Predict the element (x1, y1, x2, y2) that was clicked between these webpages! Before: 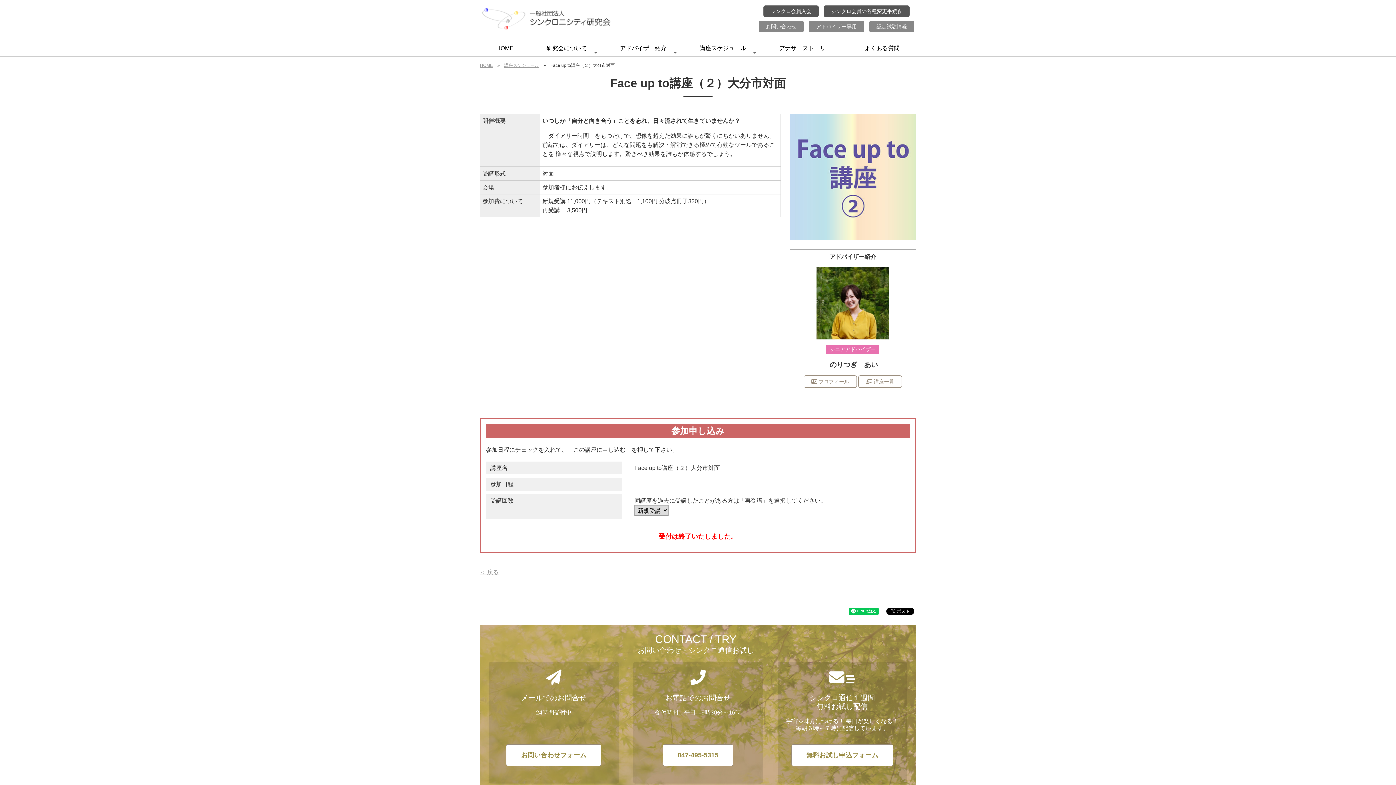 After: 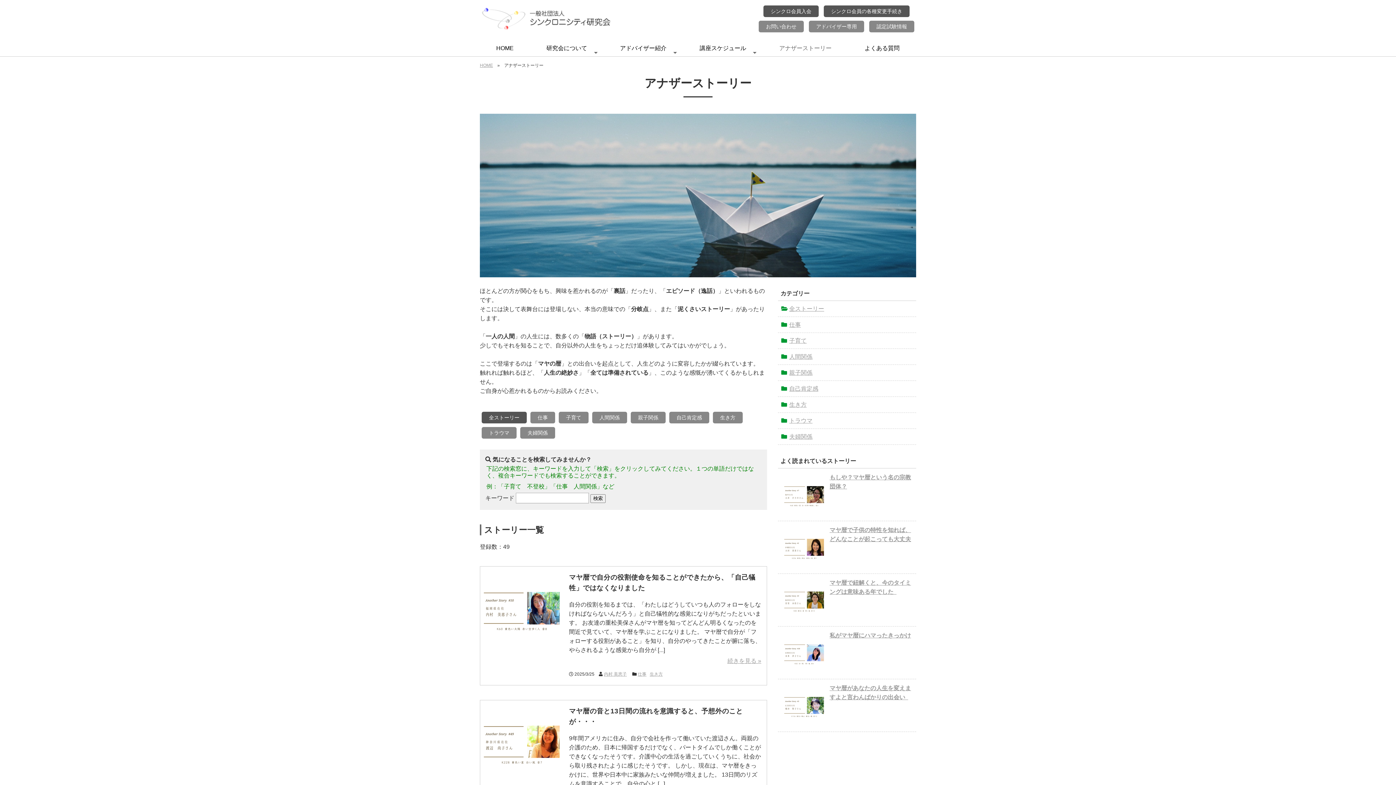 Action: label: アナザーストーリー bbox: (763, 40, 848, 56)